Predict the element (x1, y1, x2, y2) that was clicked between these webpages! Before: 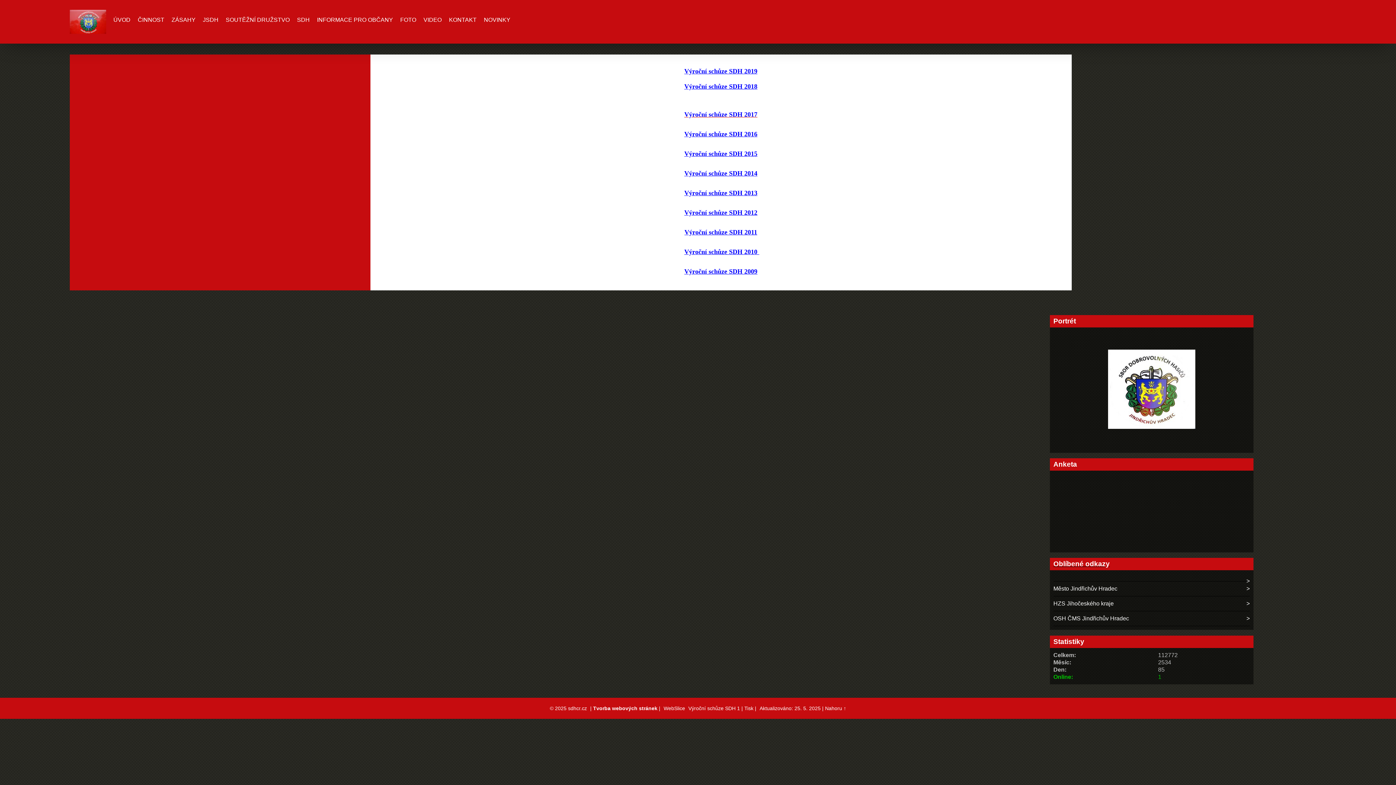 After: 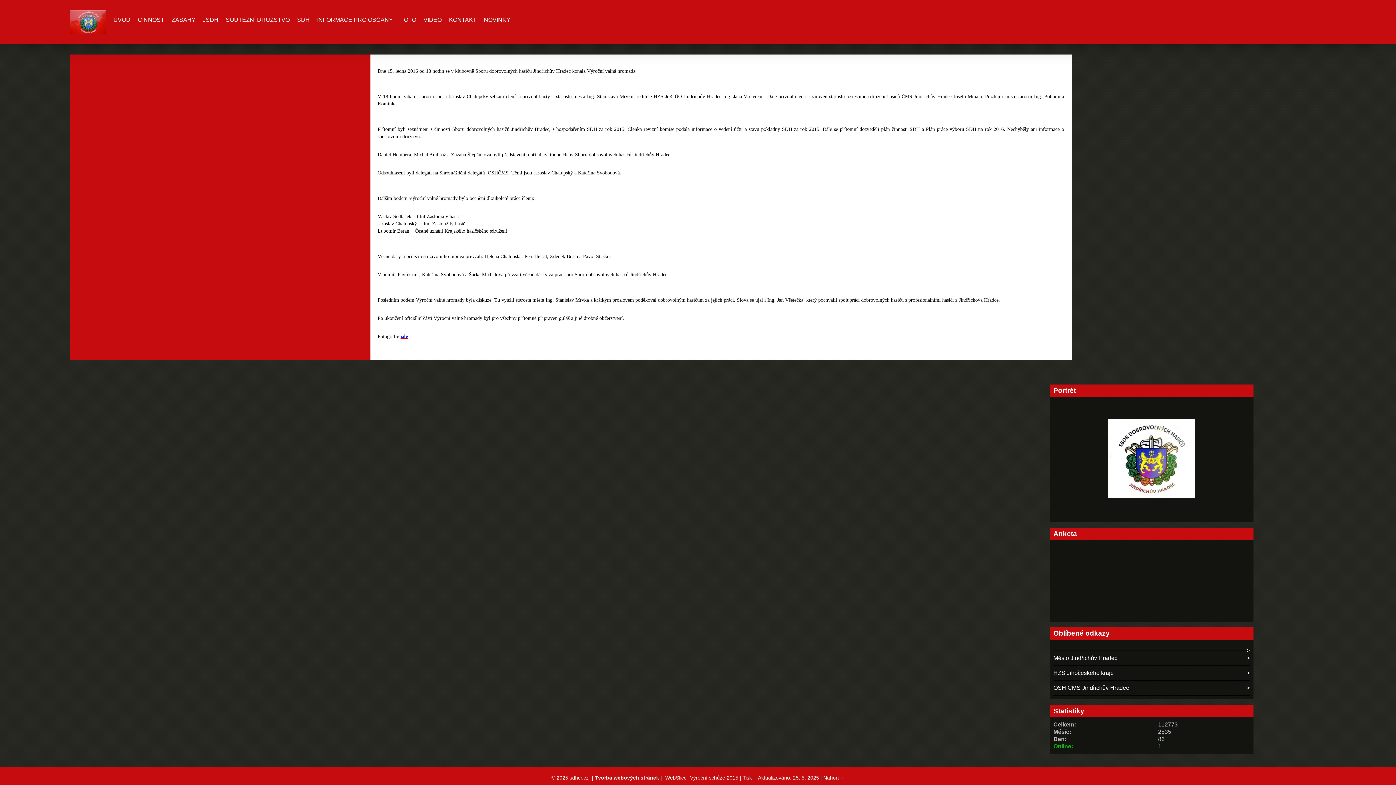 Action: bbox: (684, 149, 757, 157) label: Výroční schůze SDH 2015